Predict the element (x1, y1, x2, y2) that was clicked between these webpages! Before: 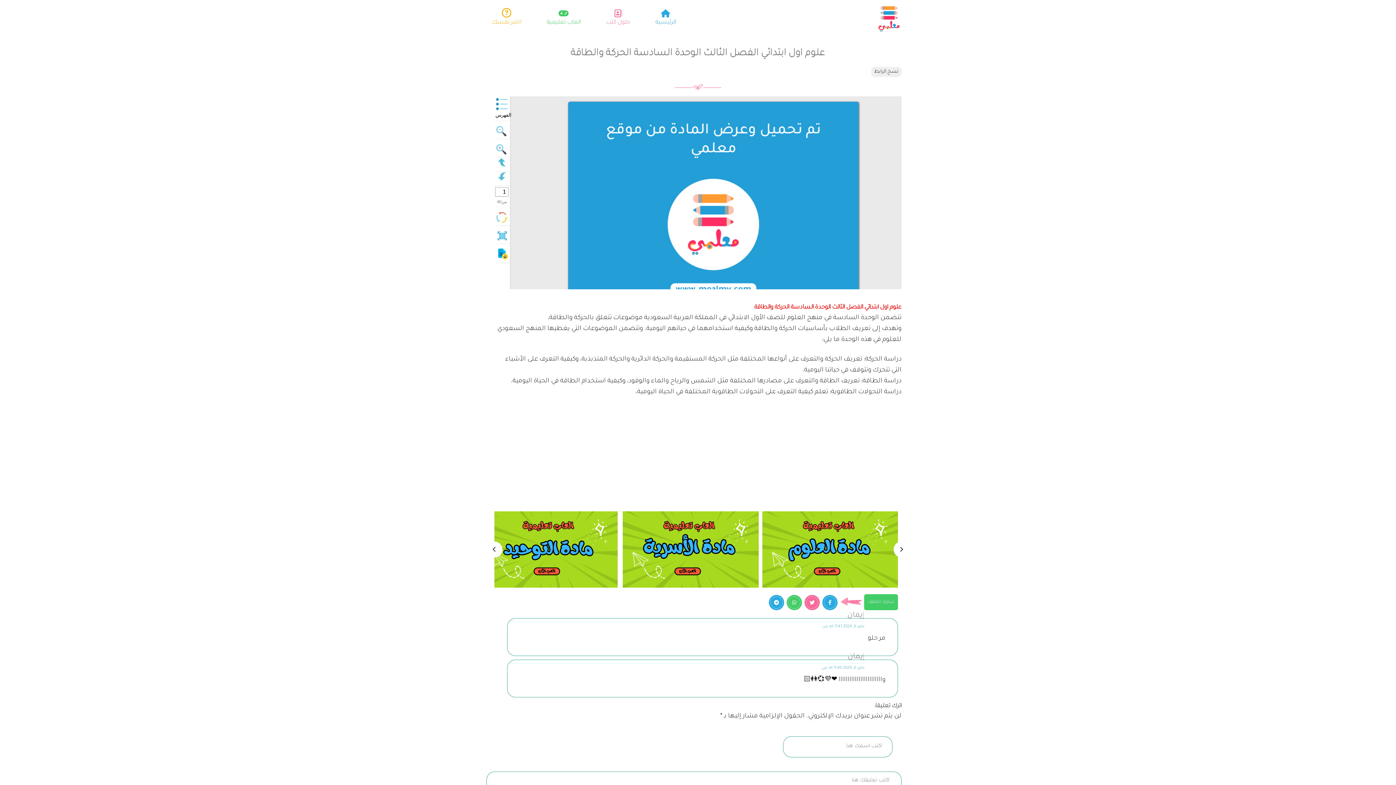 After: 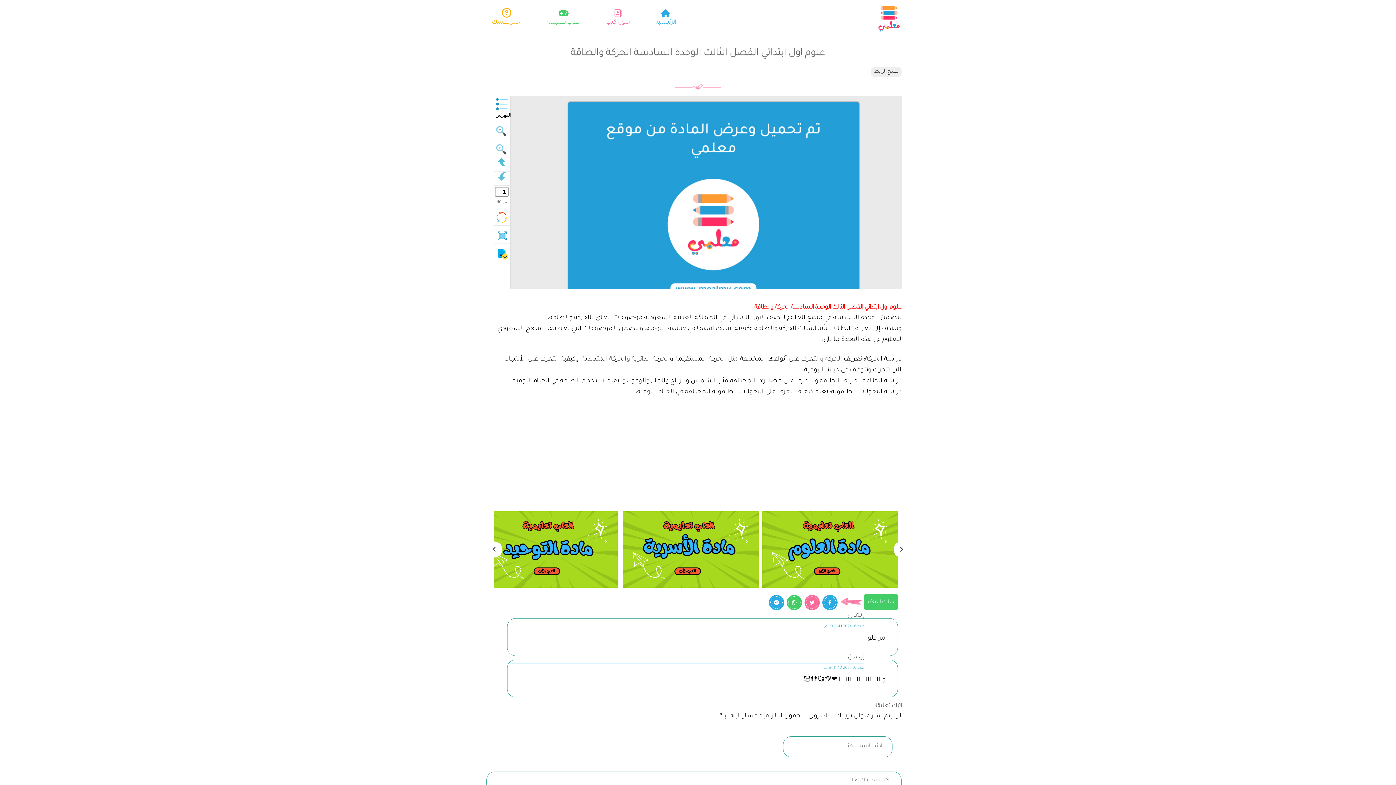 Action: label: نسخ الرابط bbox: (871, 66, 901, 77)